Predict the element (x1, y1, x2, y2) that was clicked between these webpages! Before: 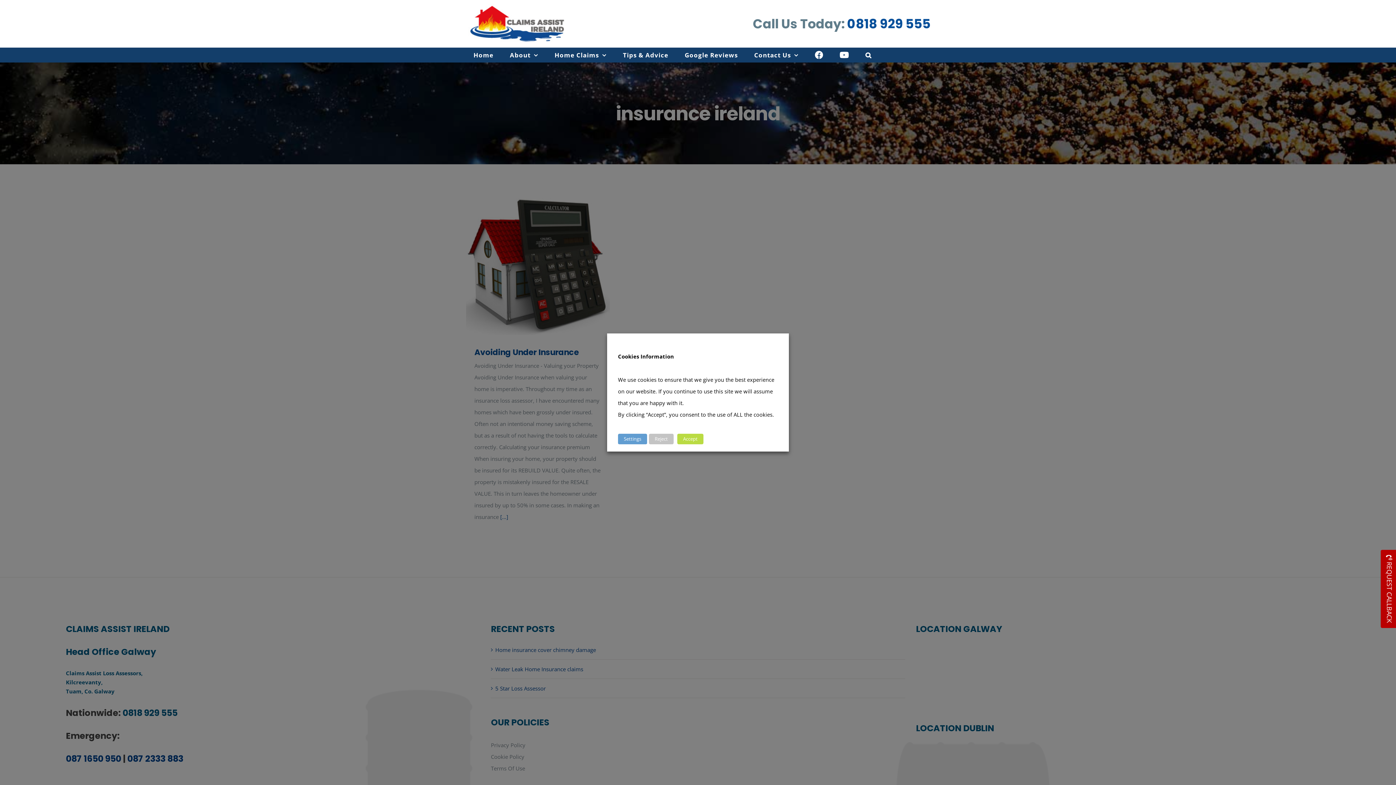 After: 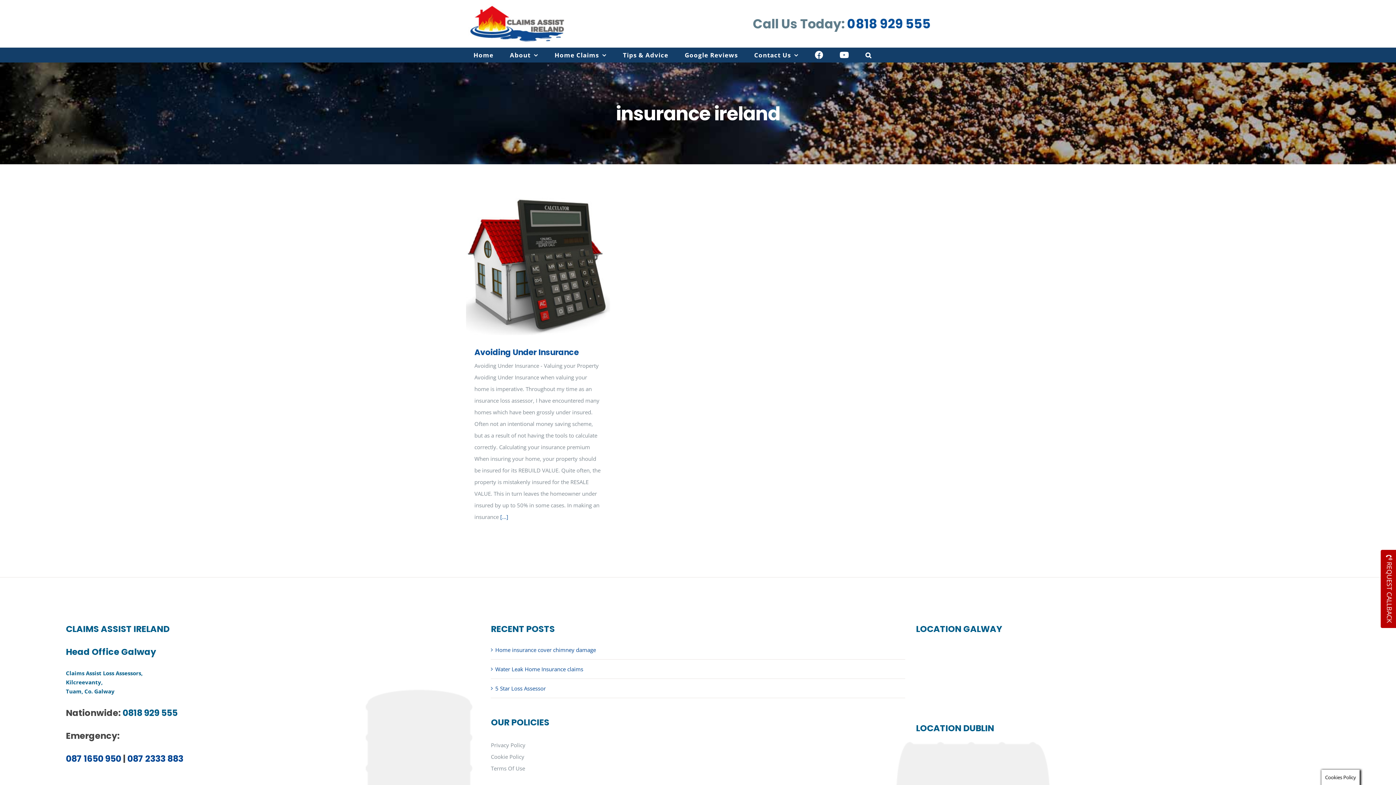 Action: label: Accept bbox: (677, 434, 703, 444)